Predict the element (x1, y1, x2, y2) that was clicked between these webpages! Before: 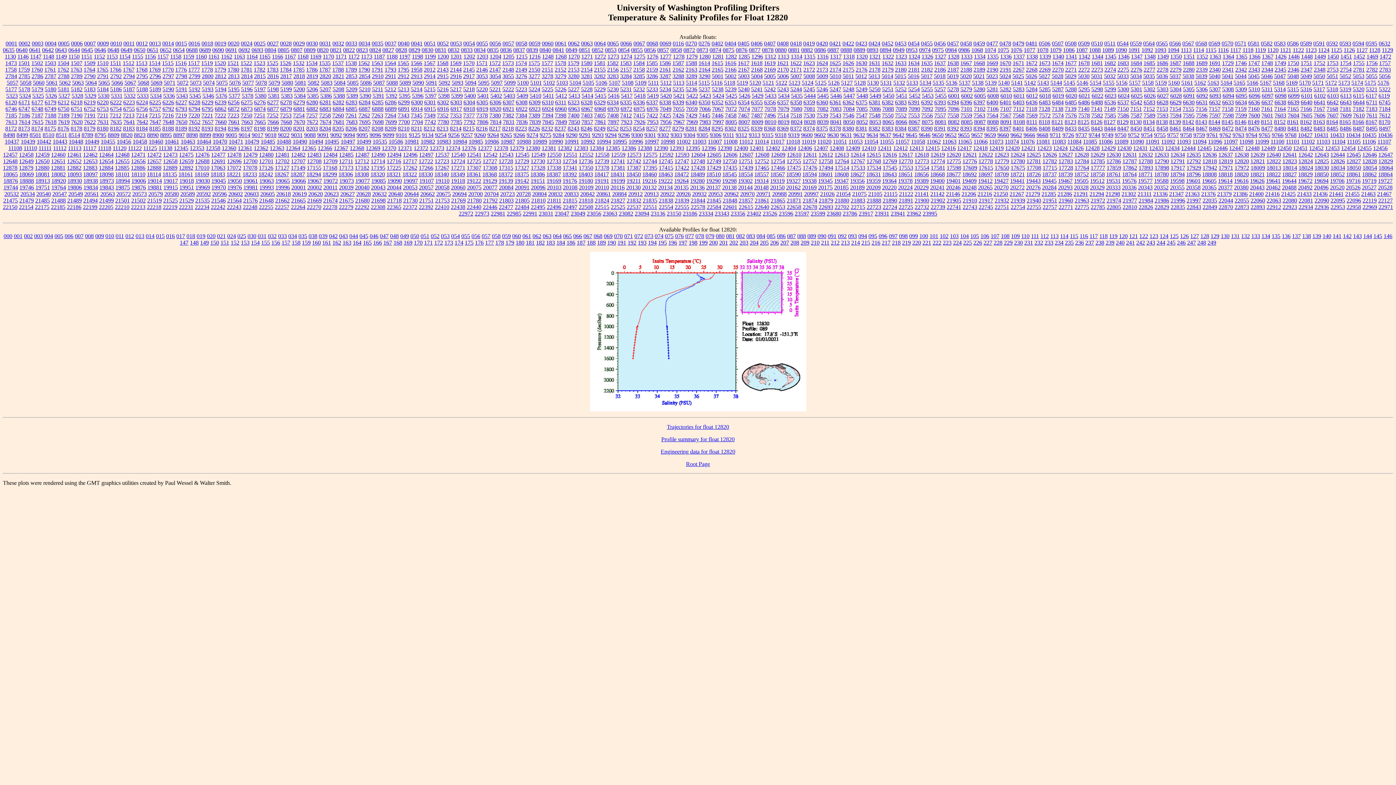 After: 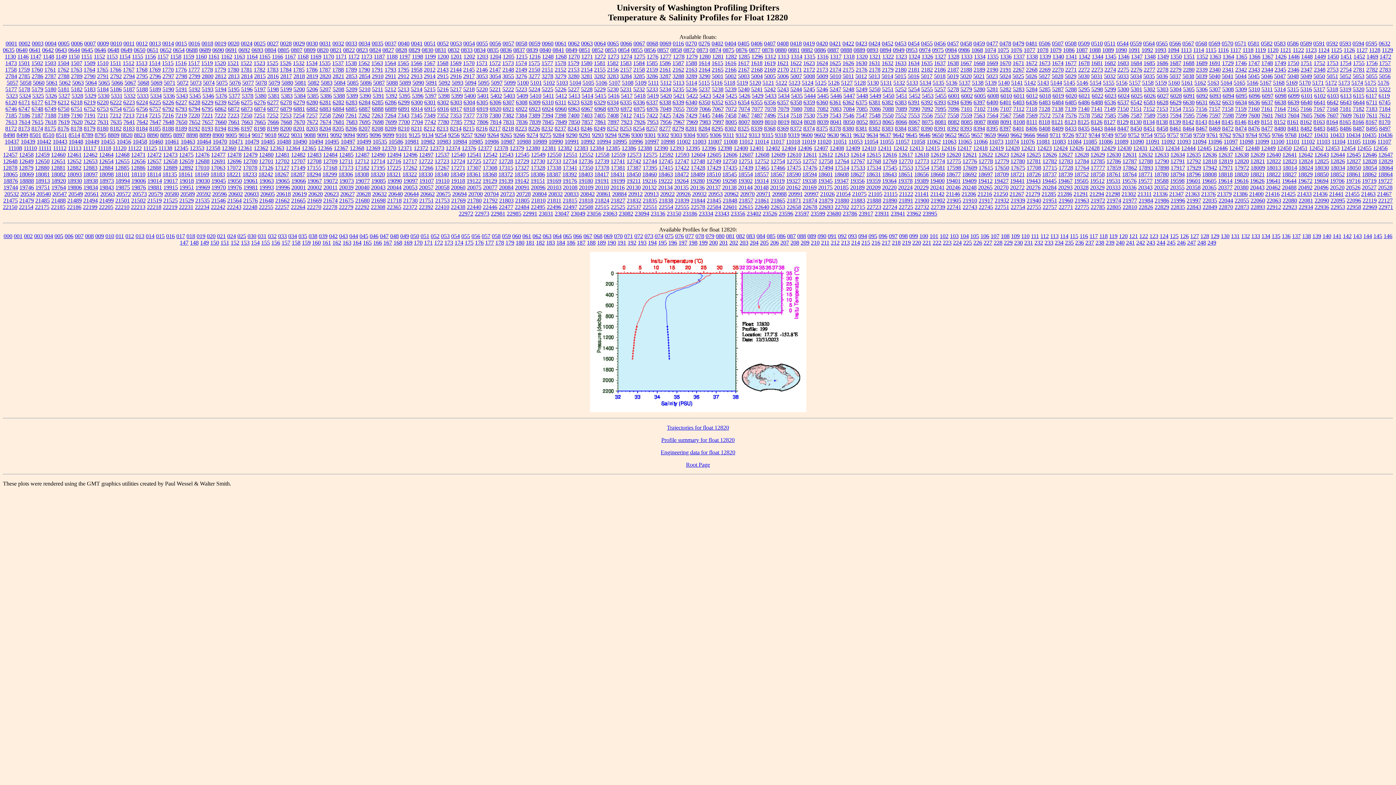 Action: bbox: (699, 239, 707, 245) label: 199